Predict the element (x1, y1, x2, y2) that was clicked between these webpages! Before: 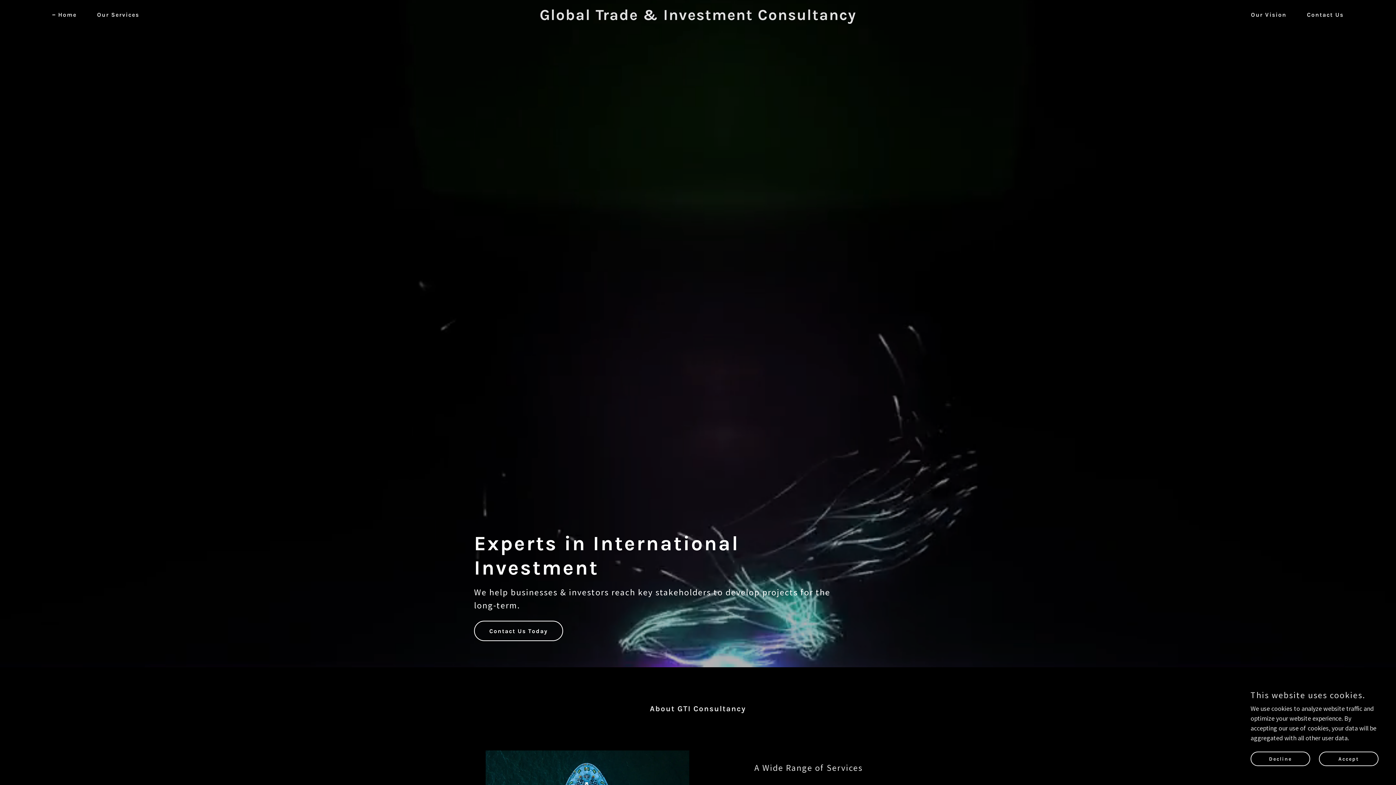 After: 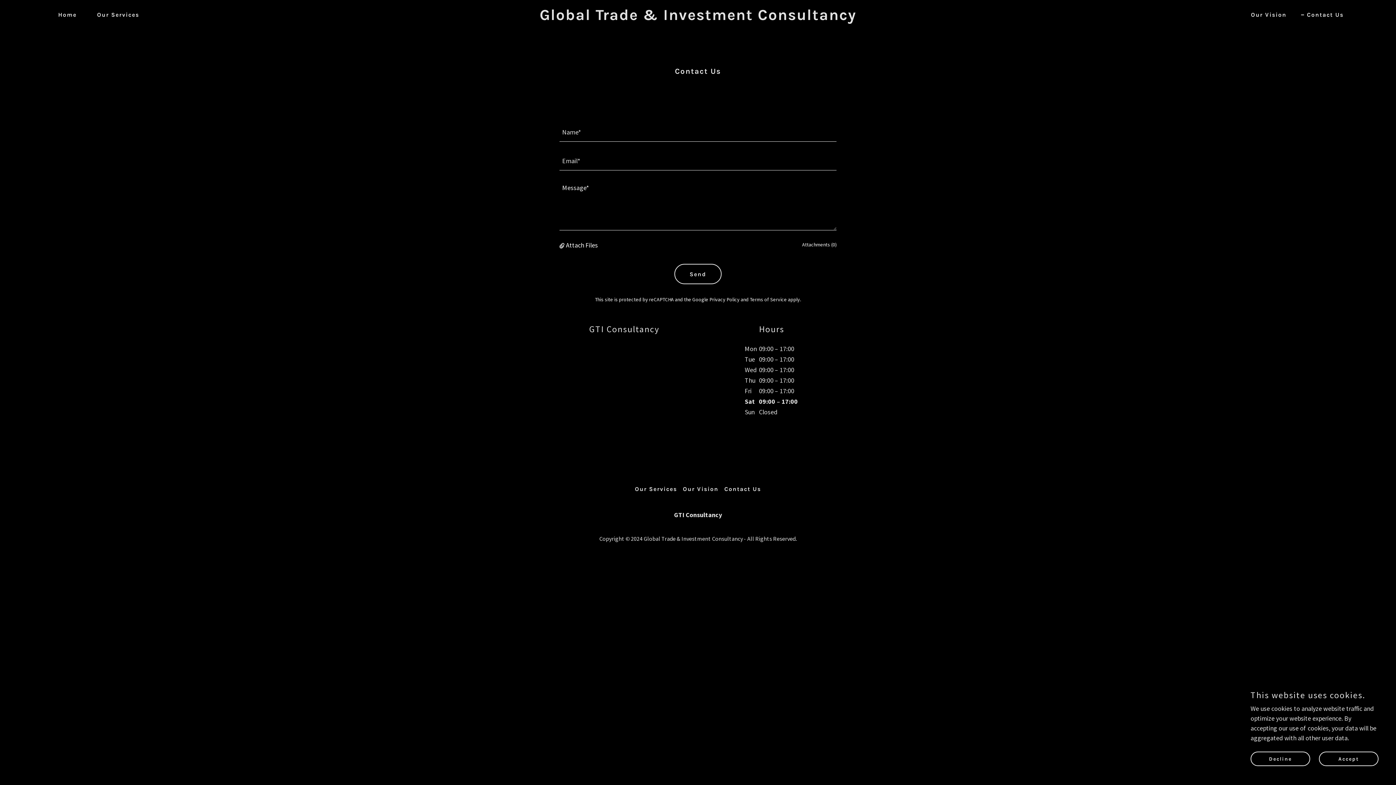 Action: bbox: (1299, 8, 1346, 21) label: Contact Us